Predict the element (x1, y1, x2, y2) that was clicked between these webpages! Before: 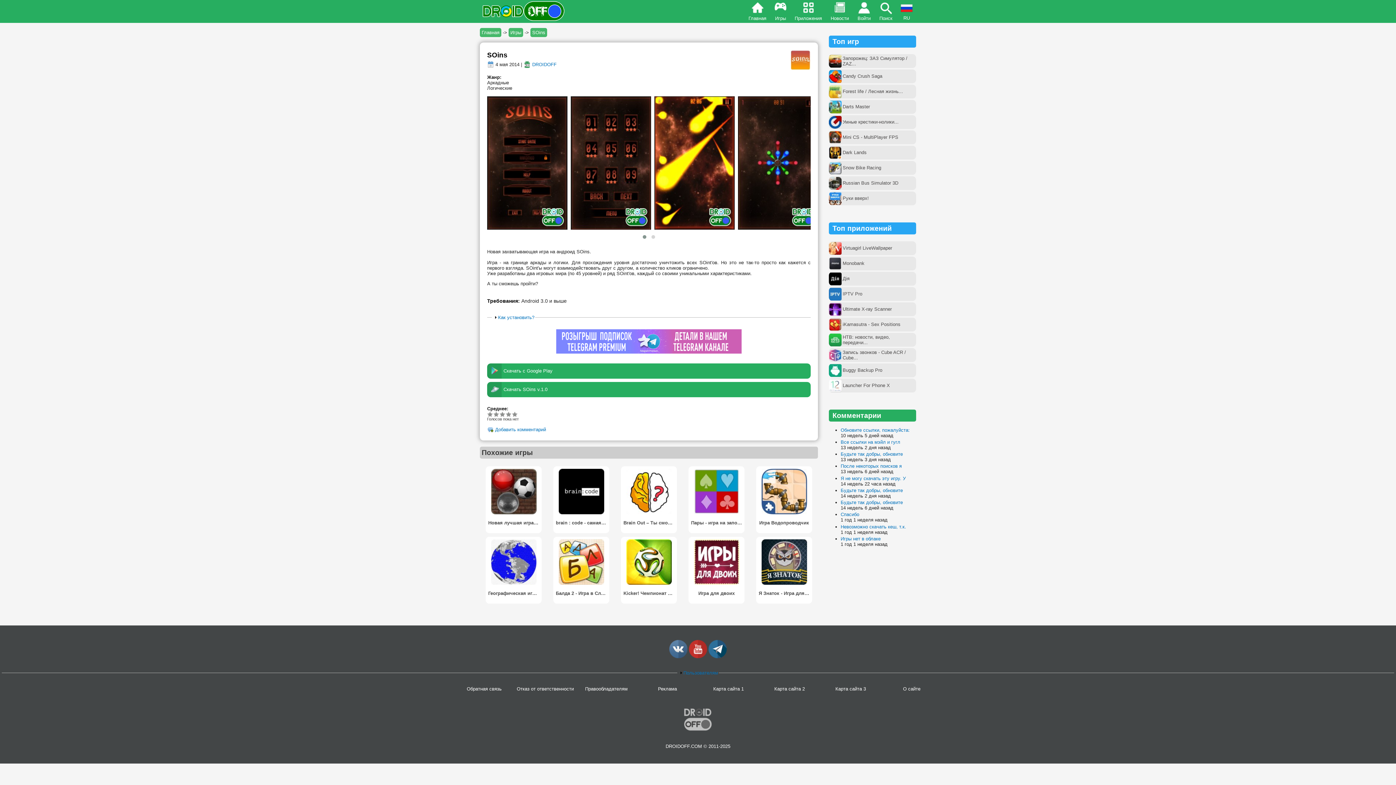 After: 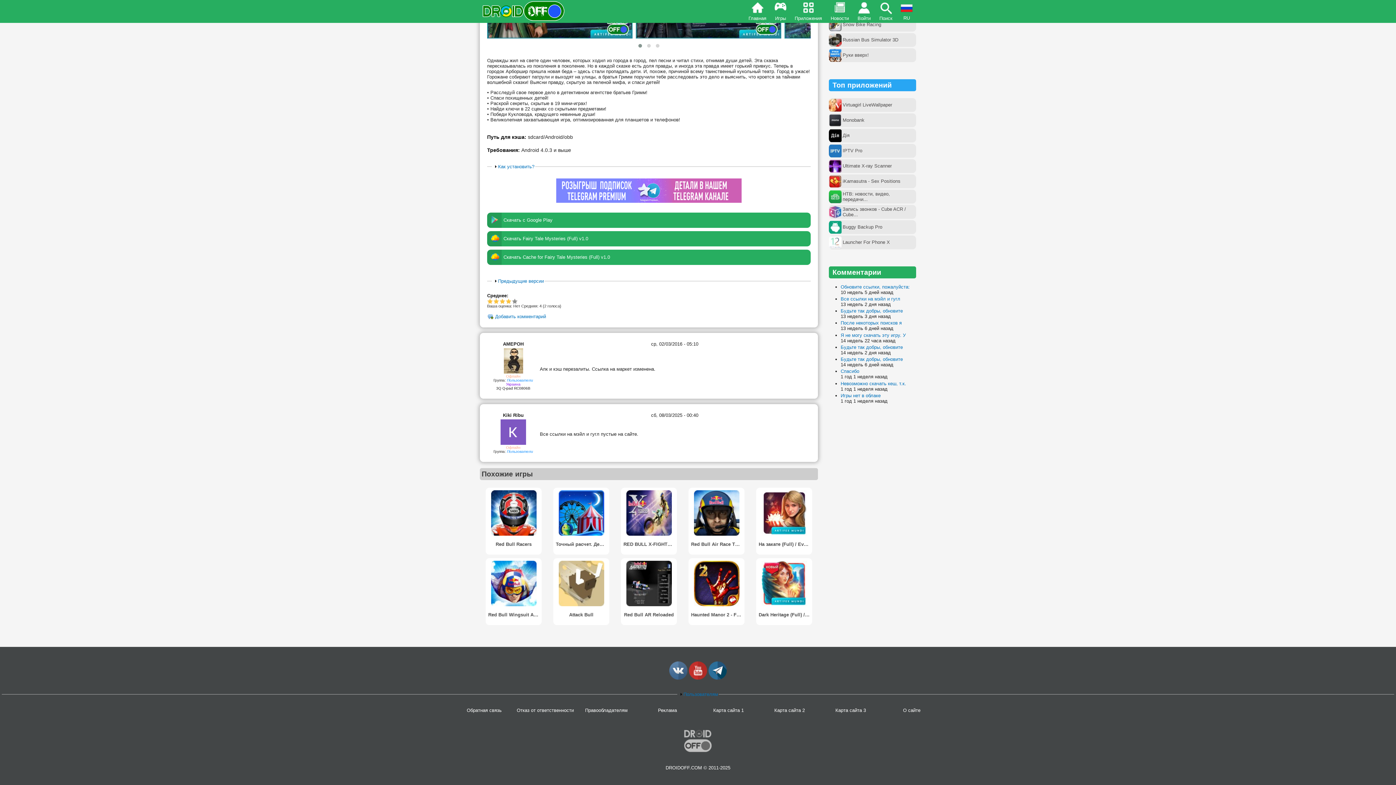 Action: bbox: (840, 439, 900, 445) label: Все ссылки на мэйл и гугл